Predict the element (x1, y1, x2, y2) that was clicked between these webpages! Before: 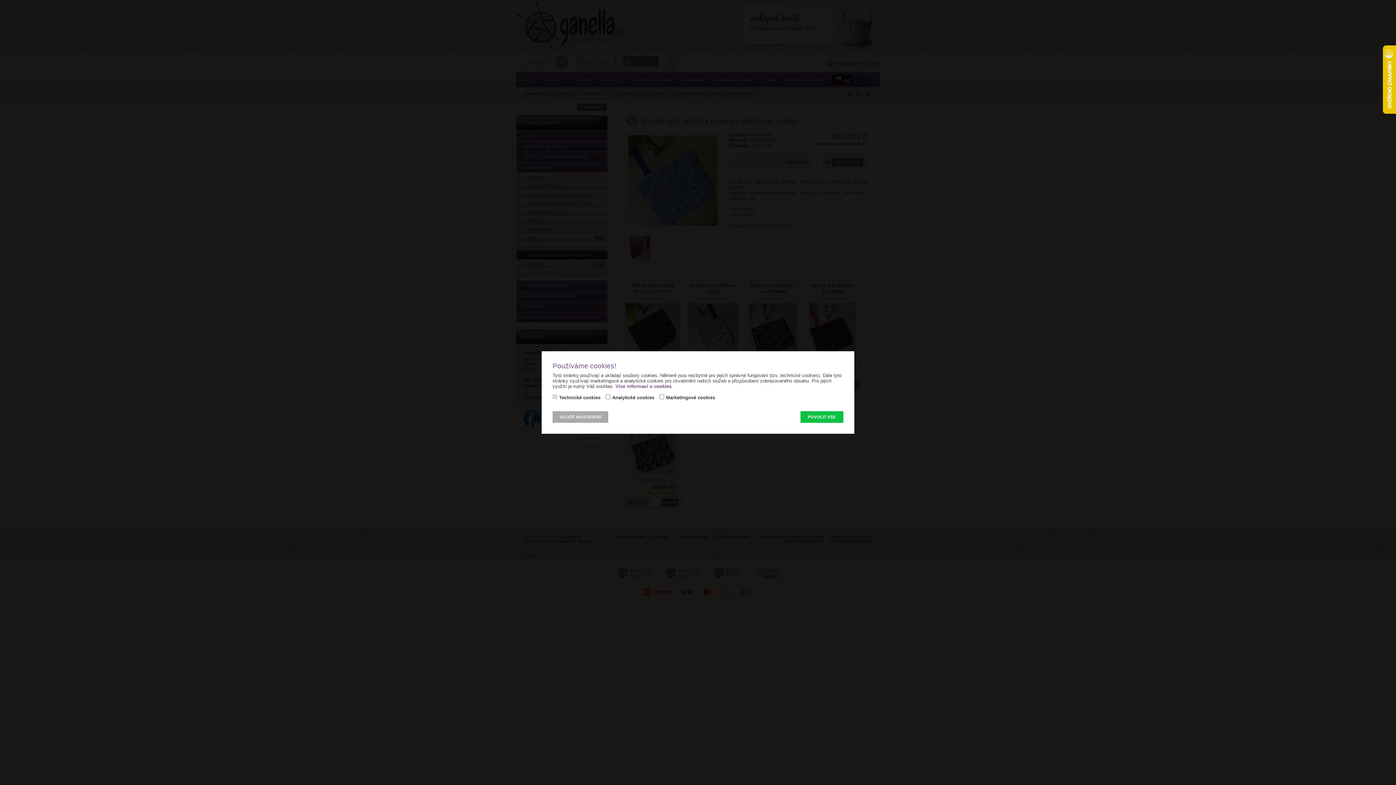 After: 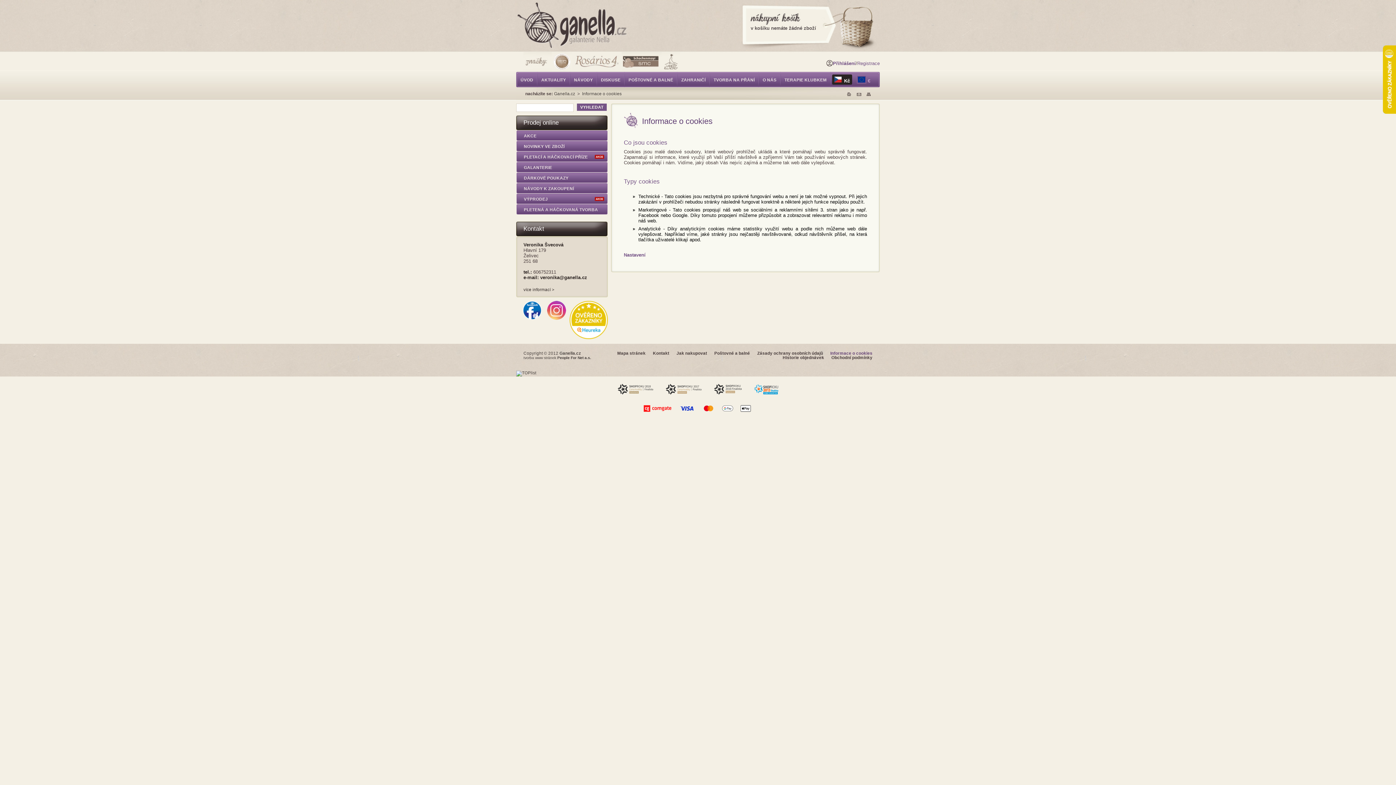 Action: bbox: (615, 383, 671, 389) label: Více informací o cookies